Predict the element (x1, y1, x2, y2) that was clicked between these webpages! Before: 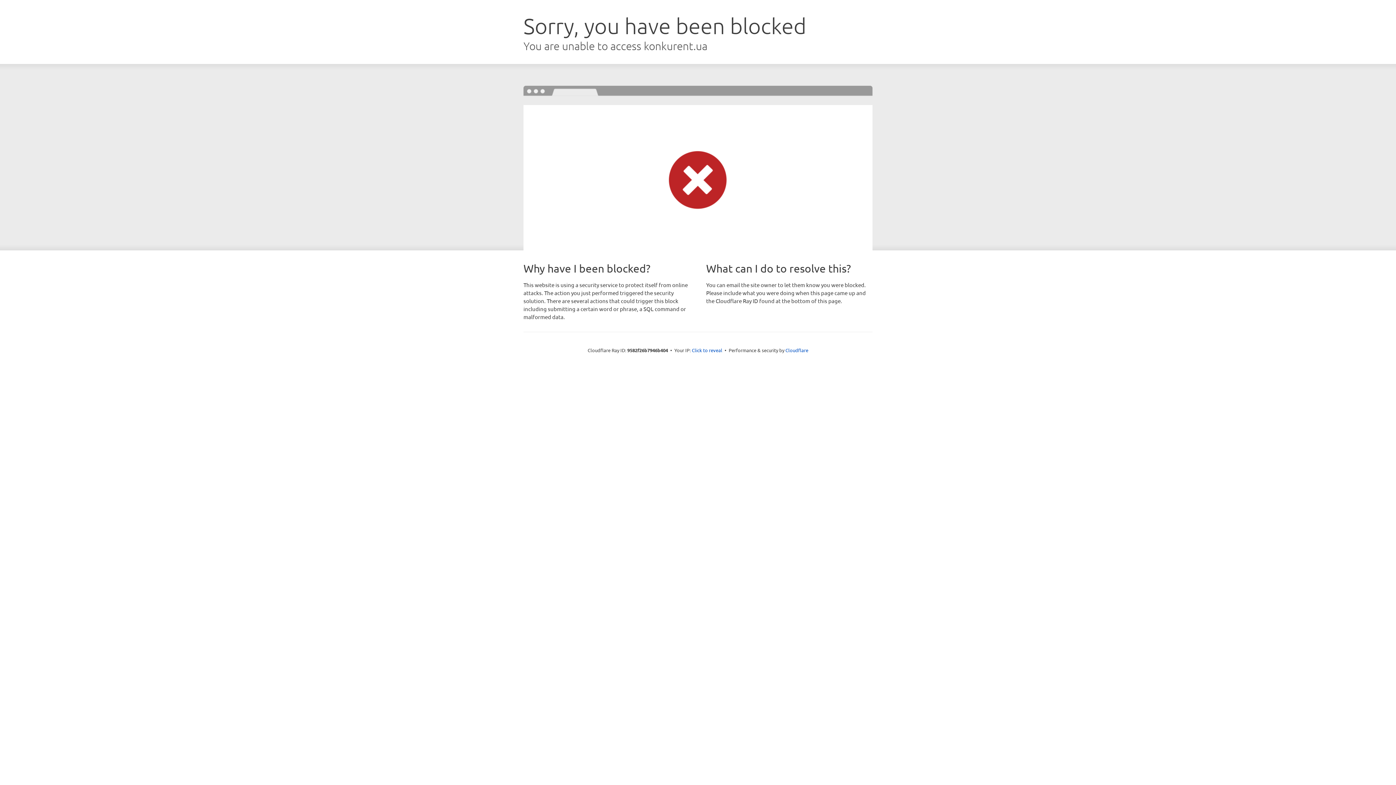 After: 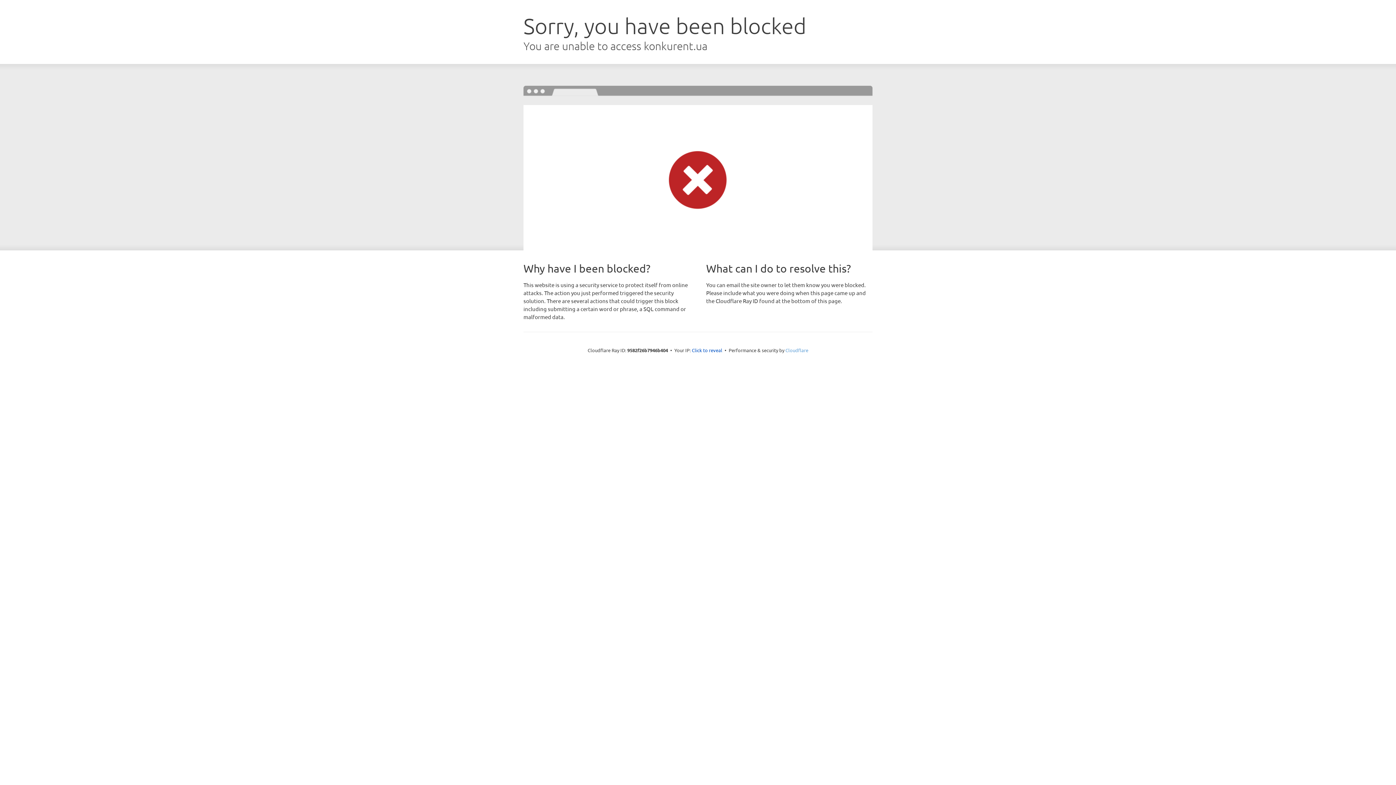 Action: label: Cloudflare bbox: (785, 347, 808, 353)